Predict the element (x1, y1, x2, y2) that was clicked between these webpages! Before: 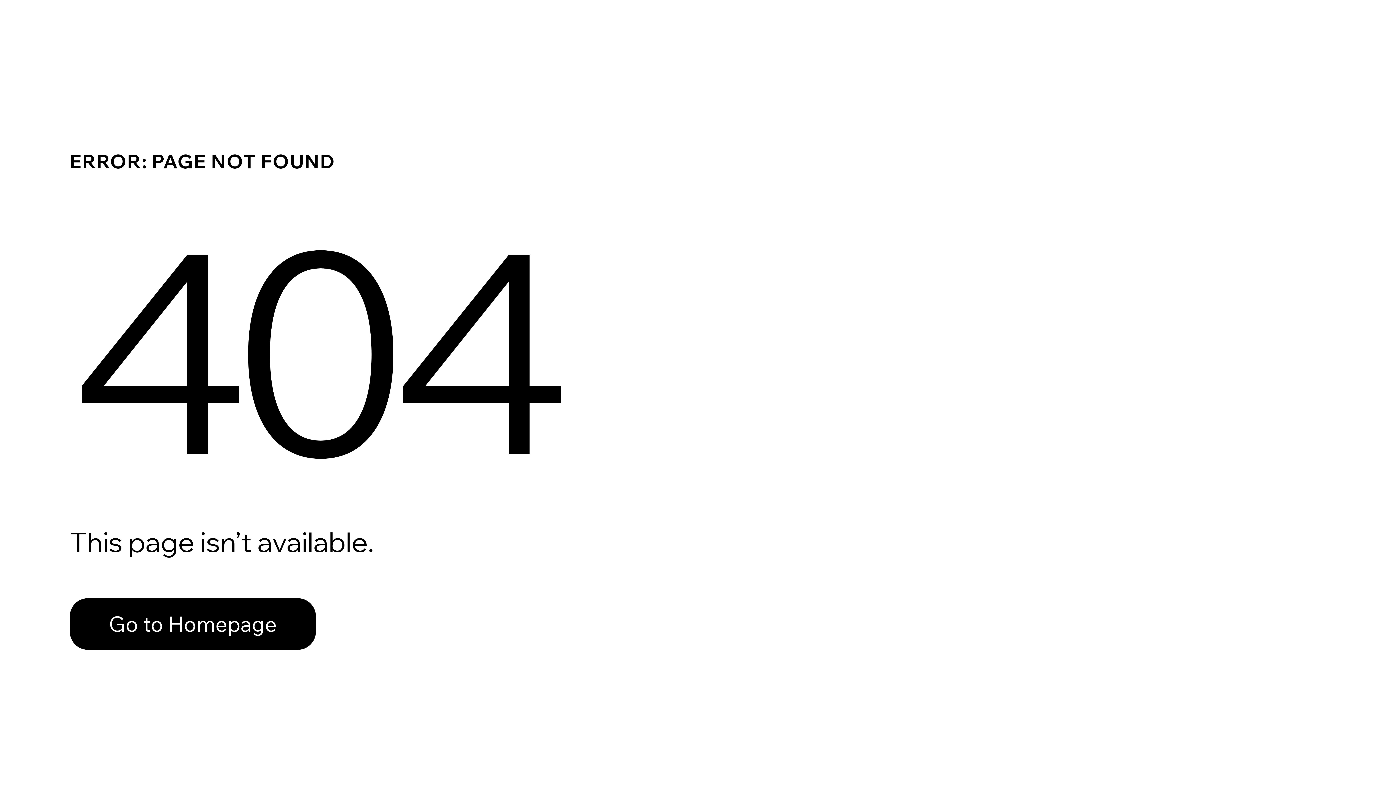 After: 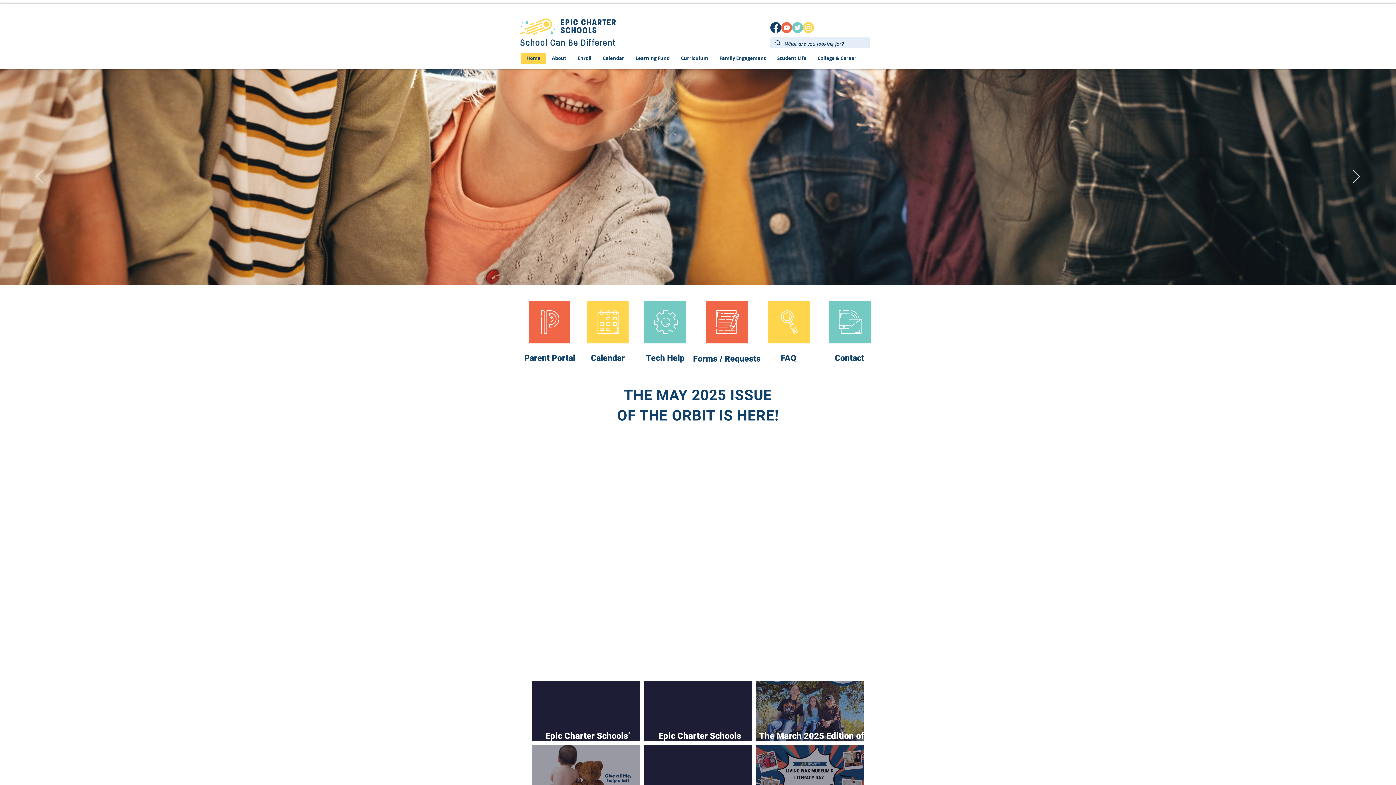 Action: label: Go to Homepage bbox: (69, 598, 316, 650)